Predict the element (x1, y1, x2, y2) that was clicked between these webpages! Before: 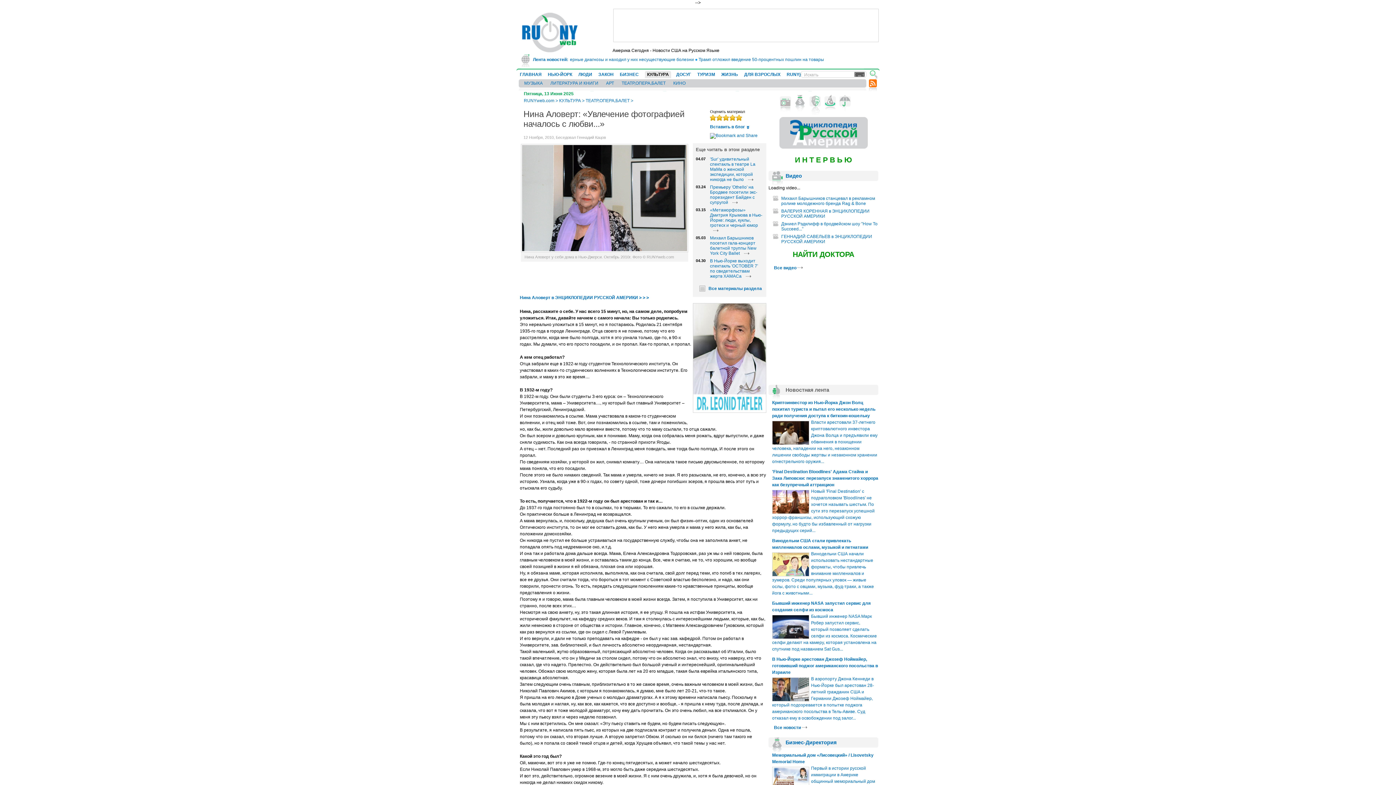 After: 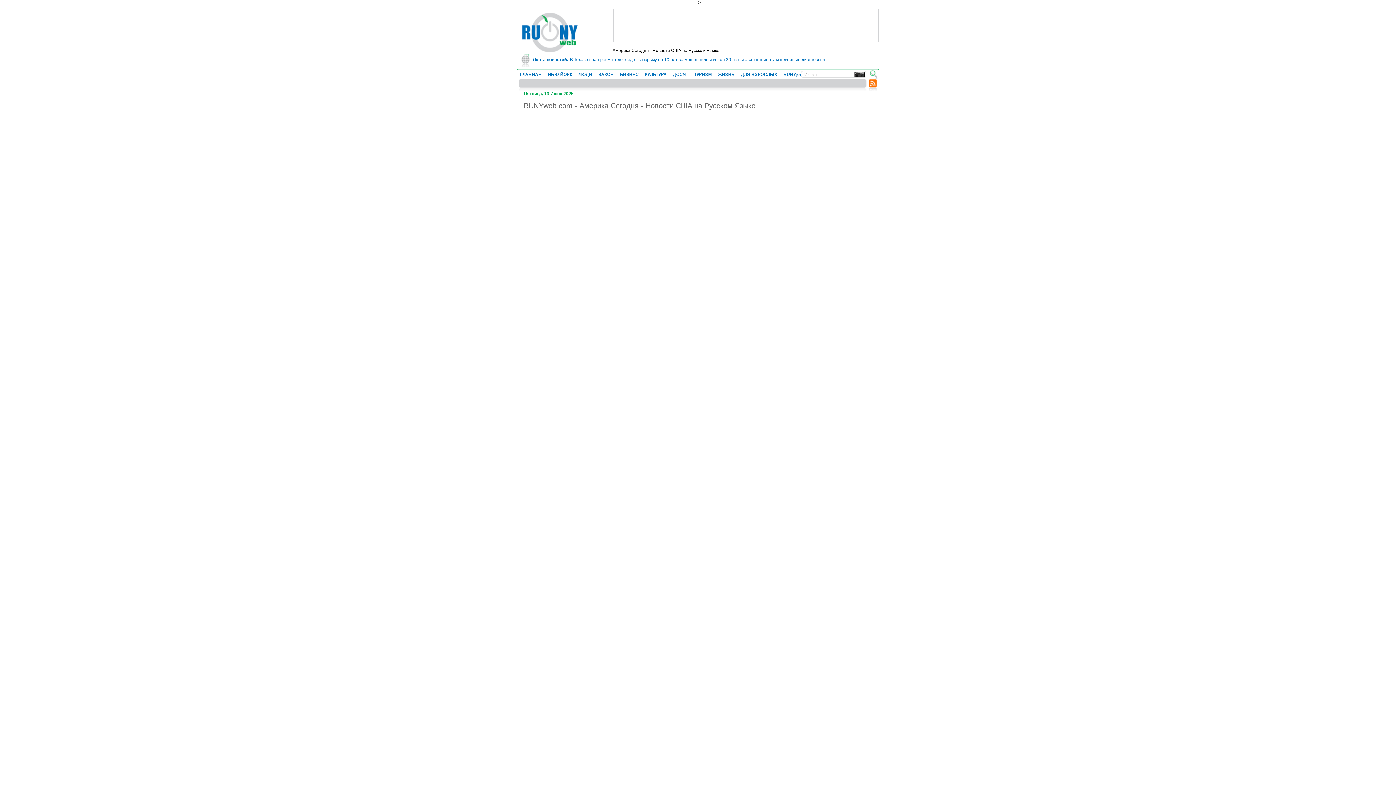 Action: bbox: (824, 96, 836, 106)